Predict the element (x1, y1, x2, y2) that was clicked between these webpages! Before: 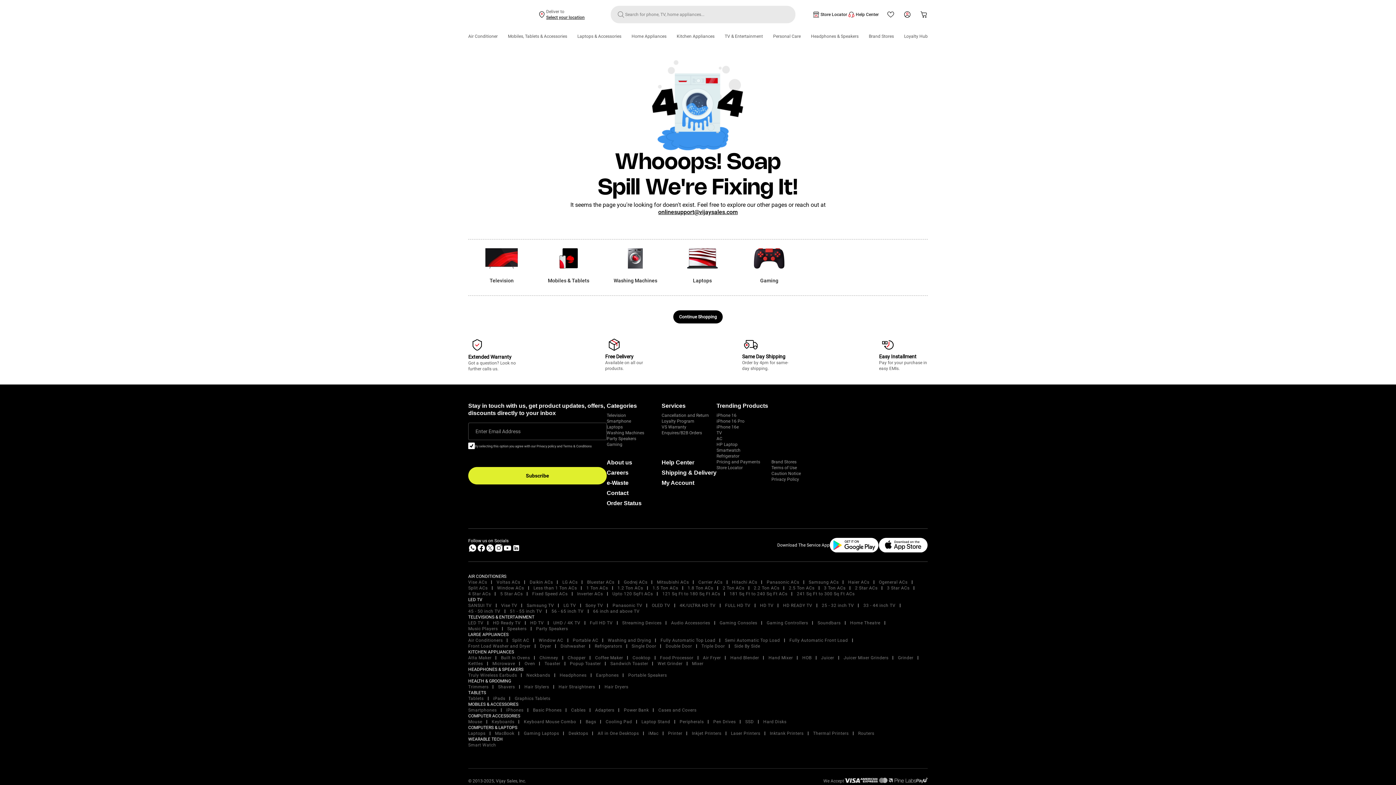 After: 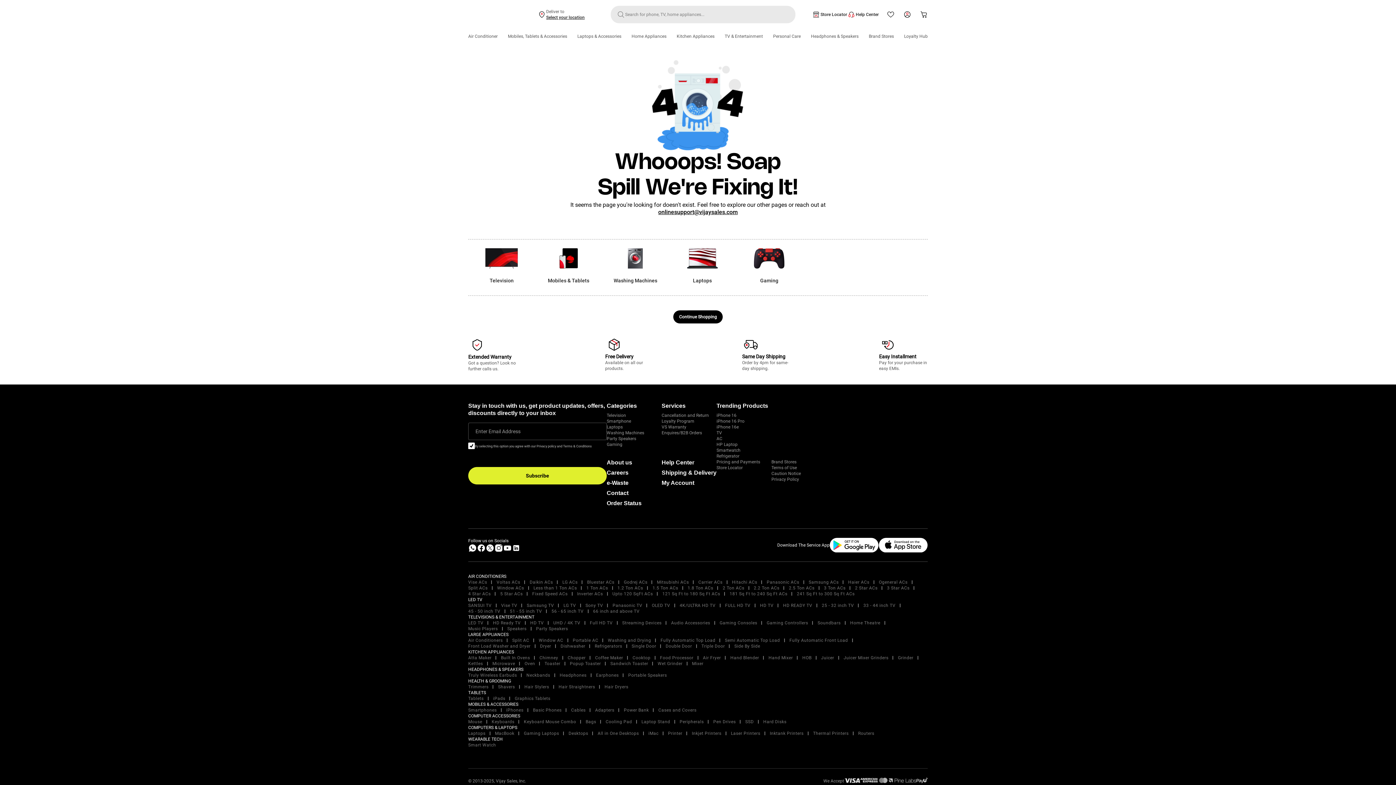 Action: bbox: (863, 603, 895, 608) label: 33 - 44 inch TV